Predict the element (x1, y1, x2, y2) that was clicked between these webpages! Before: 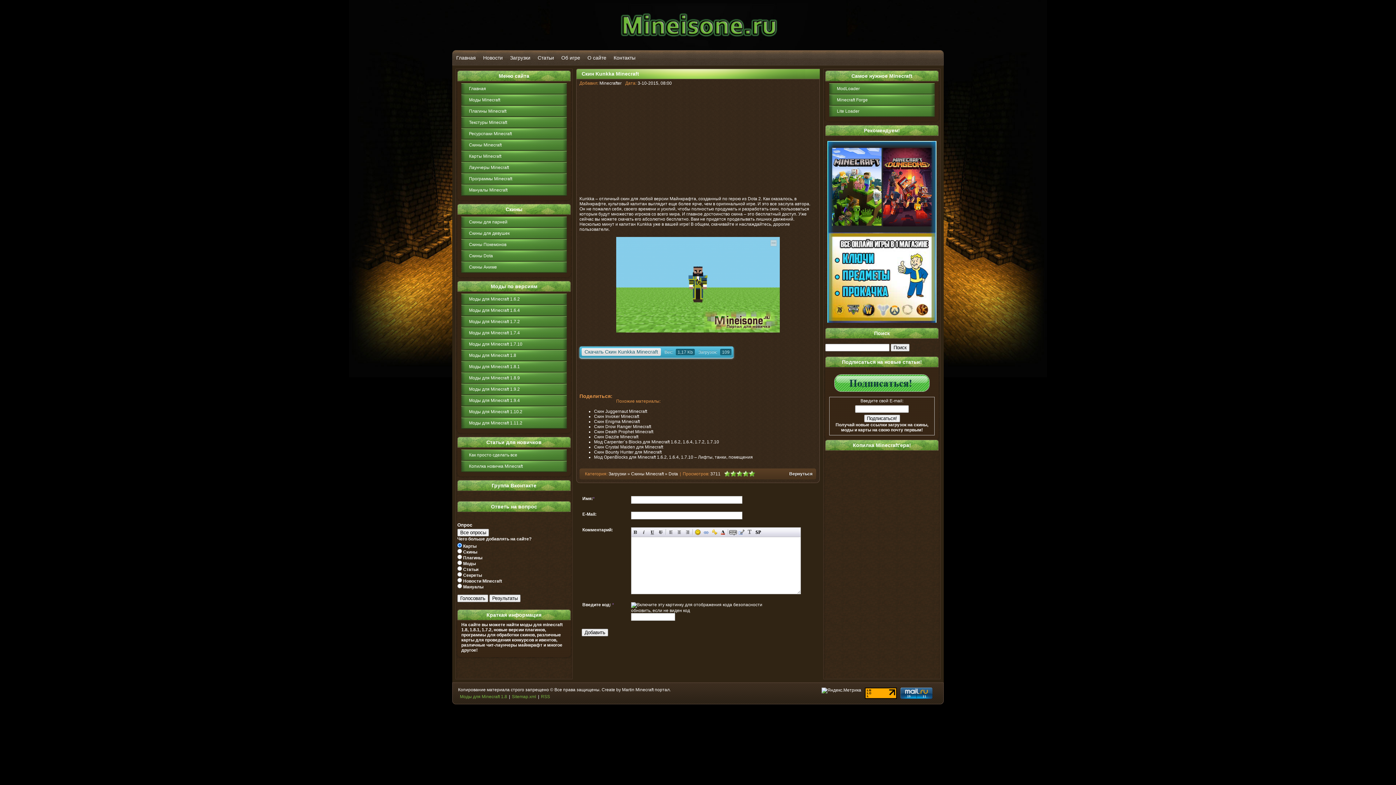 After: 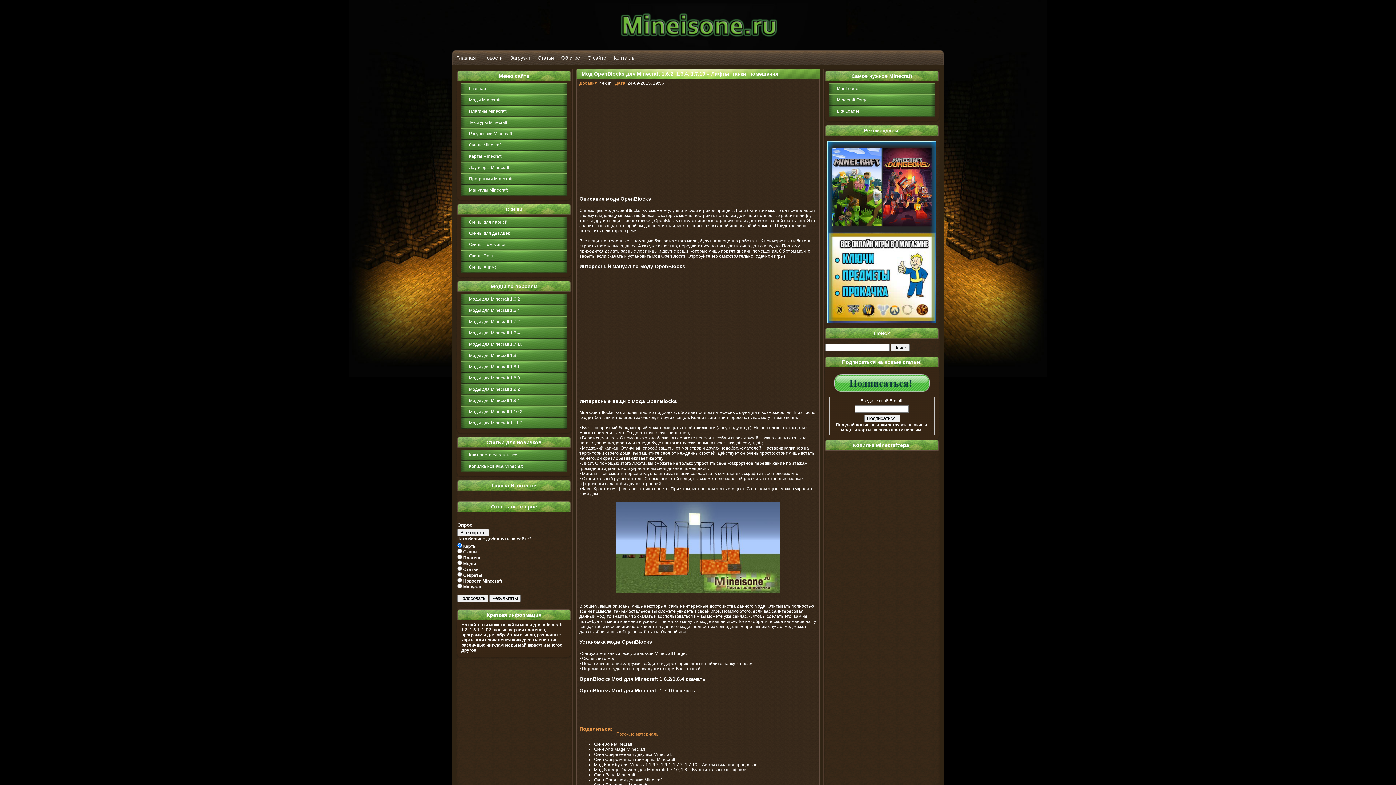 Action: bbox: (594, 454, 753, 460) label: Мод OpenBlocks для Minecraft 1.6.2, 1.6.4, 1.7.10 – Лифты, танки, помещения